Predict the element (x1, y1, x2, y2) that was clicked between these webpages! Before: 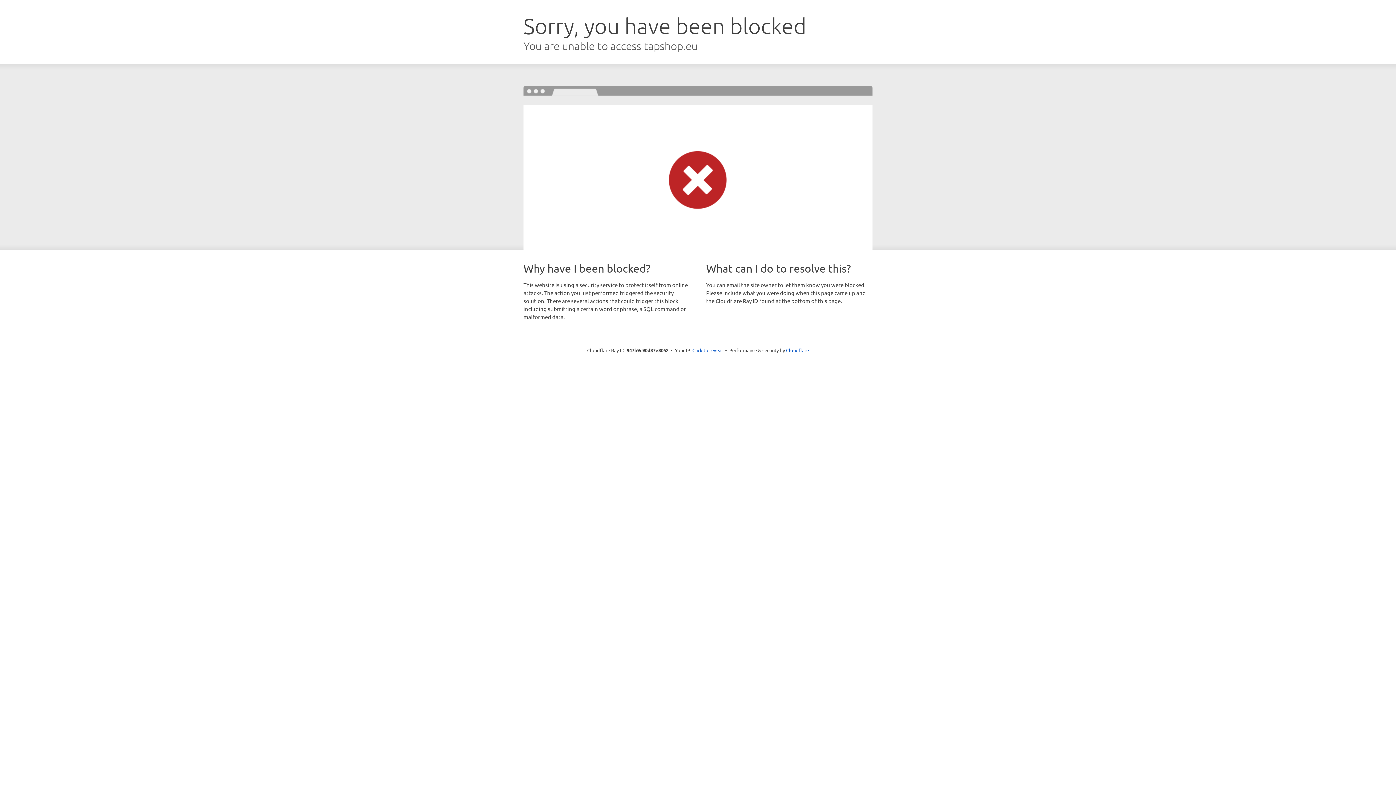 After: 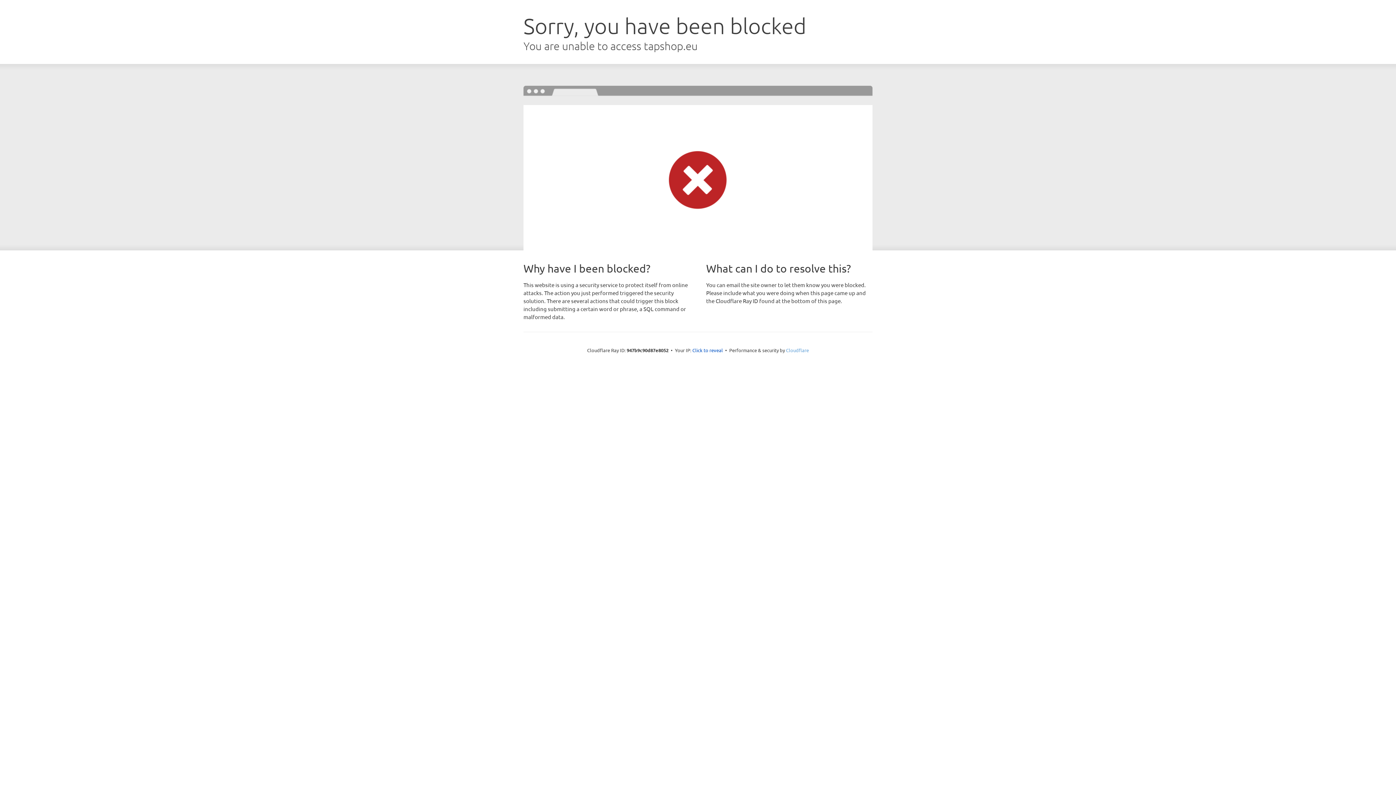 Action: bbox: (786, 347, 809, 353) label: Cloudflare